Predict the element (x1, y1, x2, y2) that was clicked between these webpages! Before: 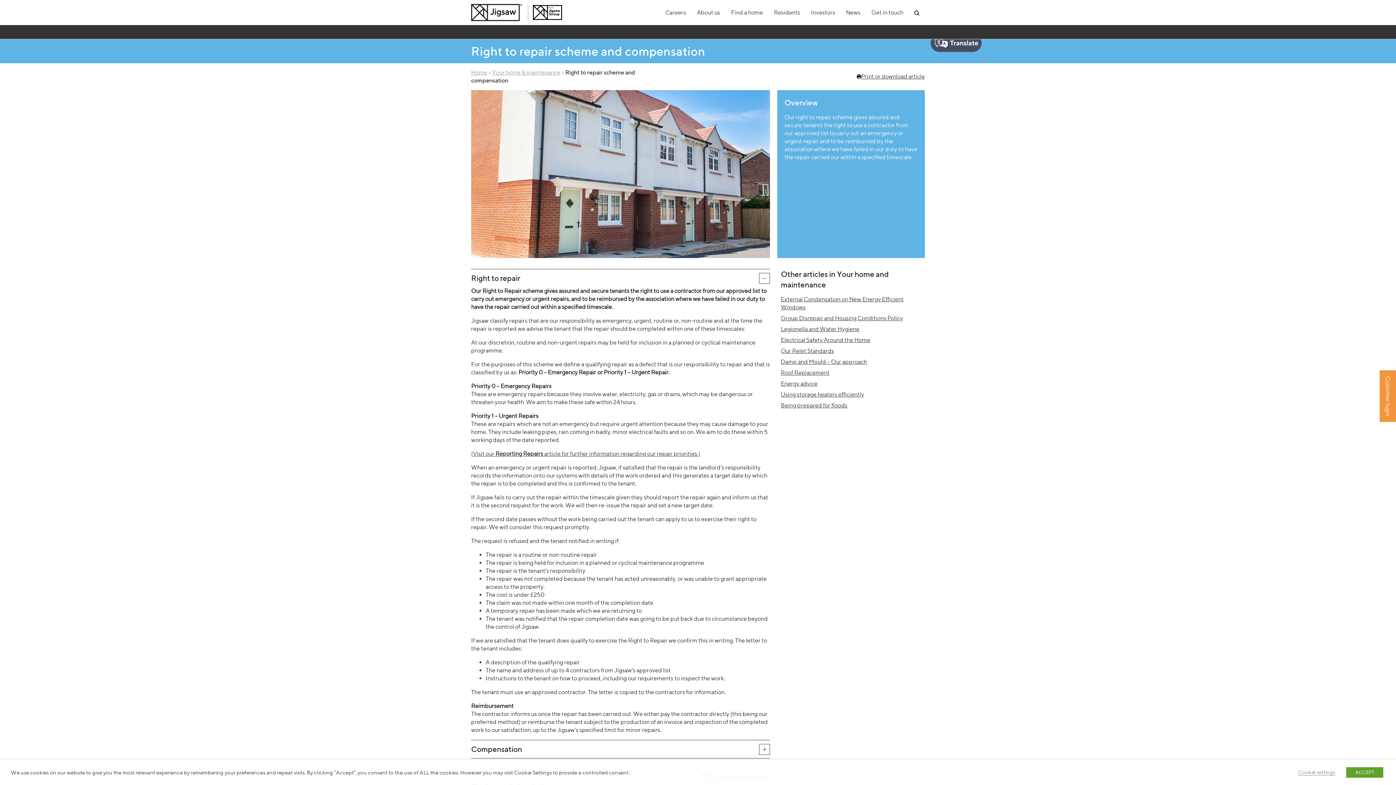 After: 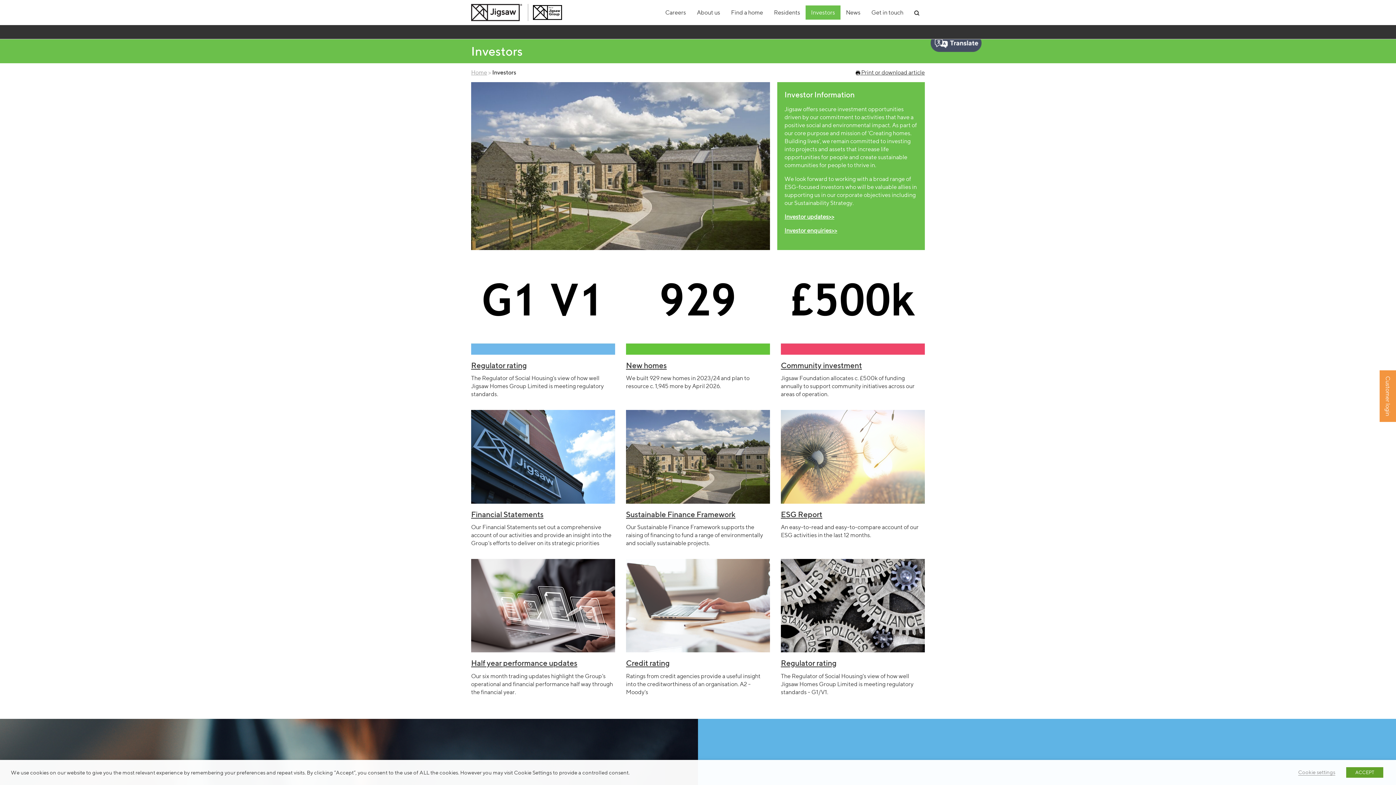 Action: label: Investors bbox: (805, 5, 840, 19)